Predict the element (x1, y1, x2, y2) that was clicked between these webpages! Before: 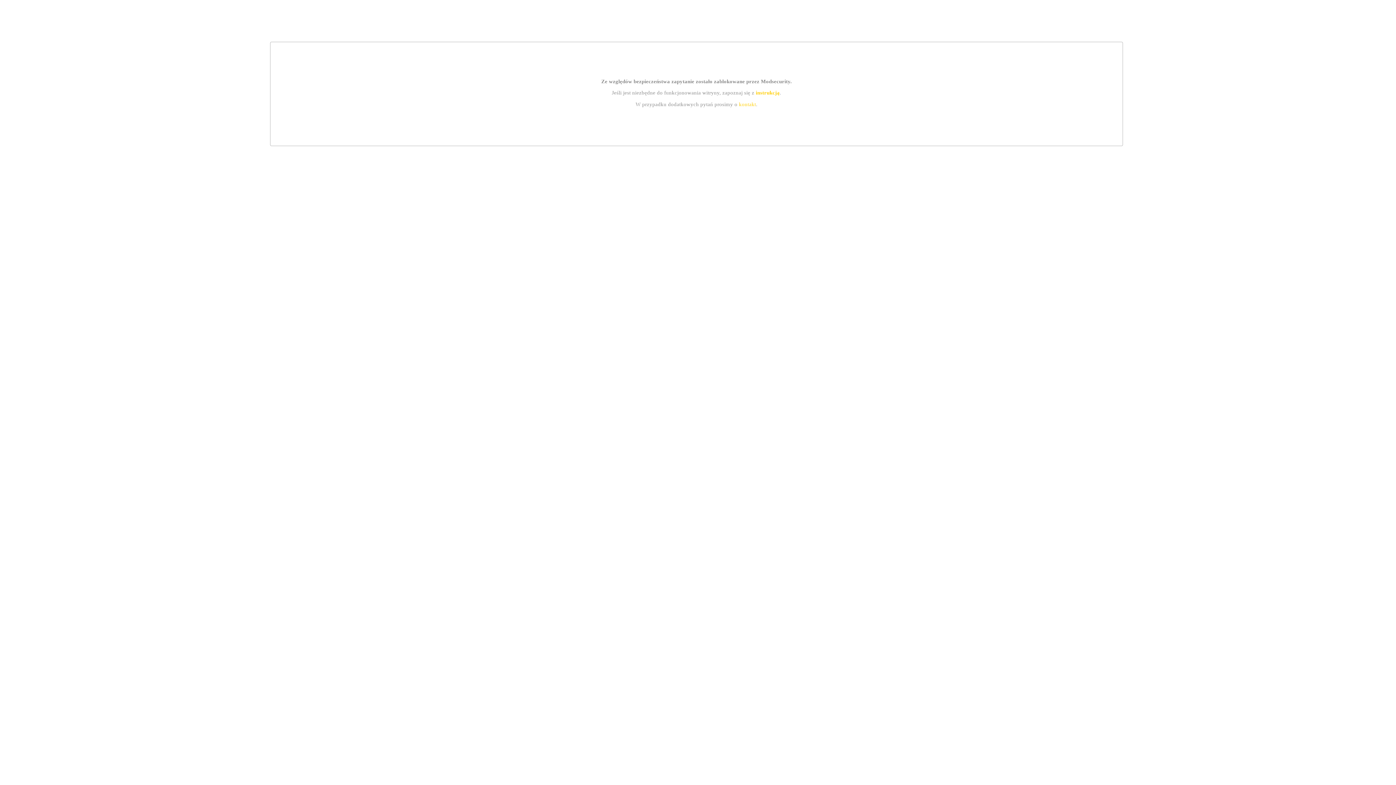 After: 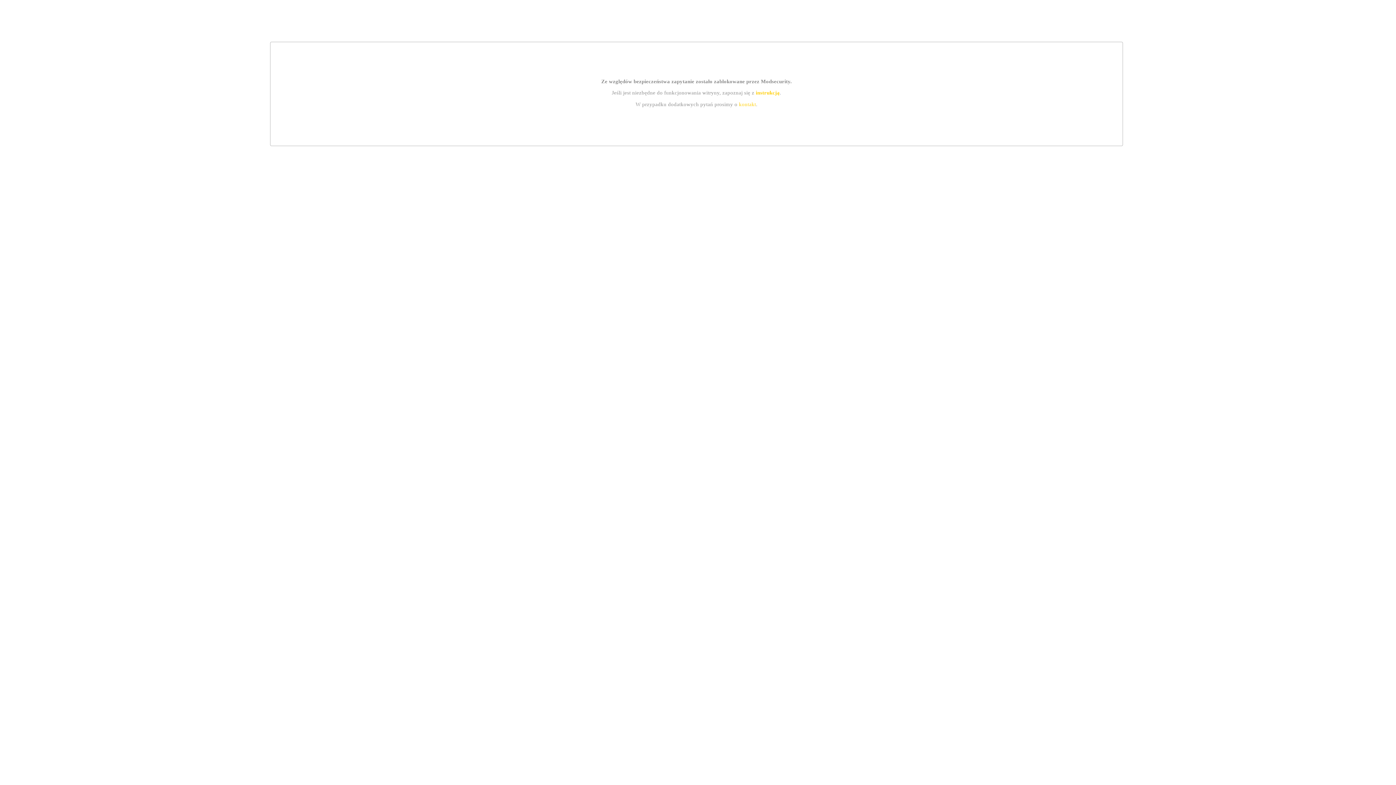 Action: bbox: (739, 101, 756, 107) label: kontakt